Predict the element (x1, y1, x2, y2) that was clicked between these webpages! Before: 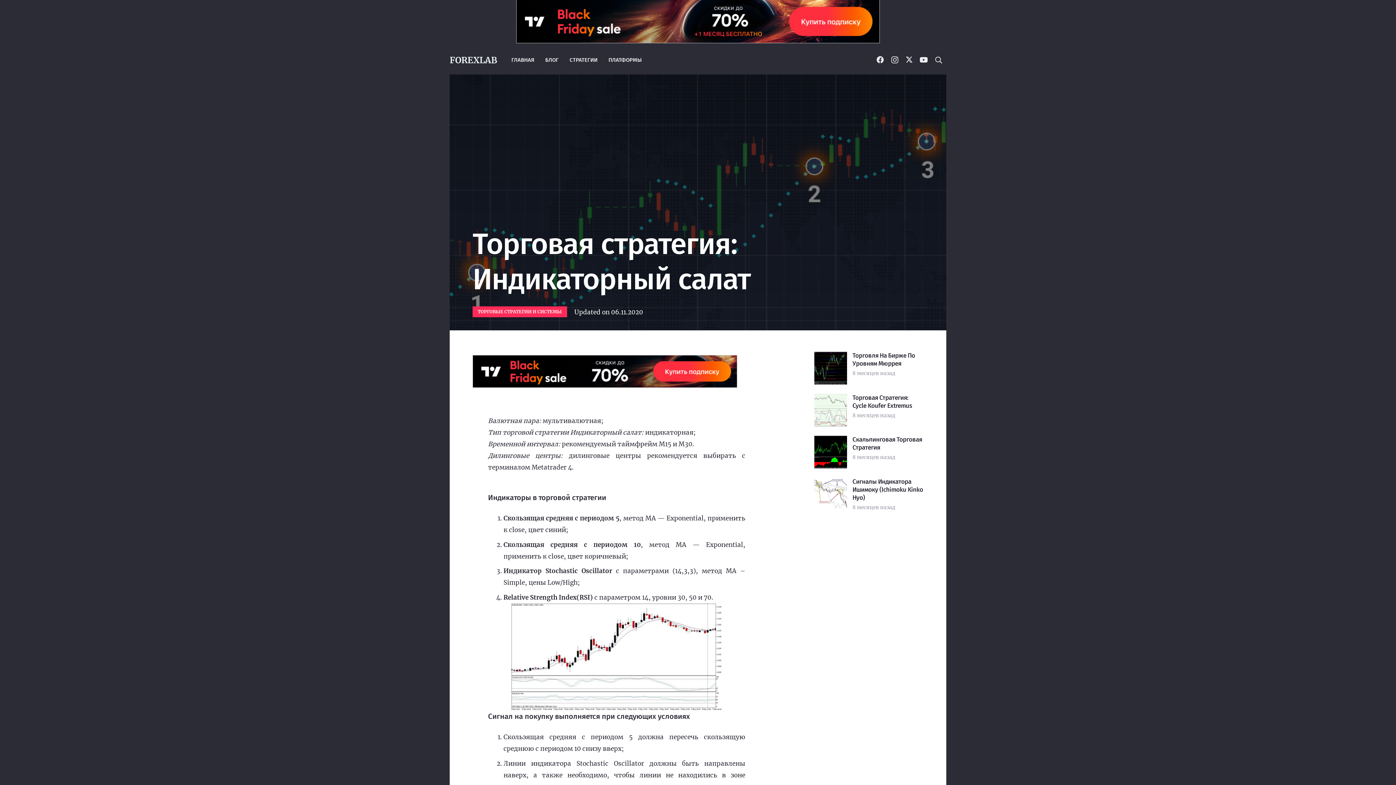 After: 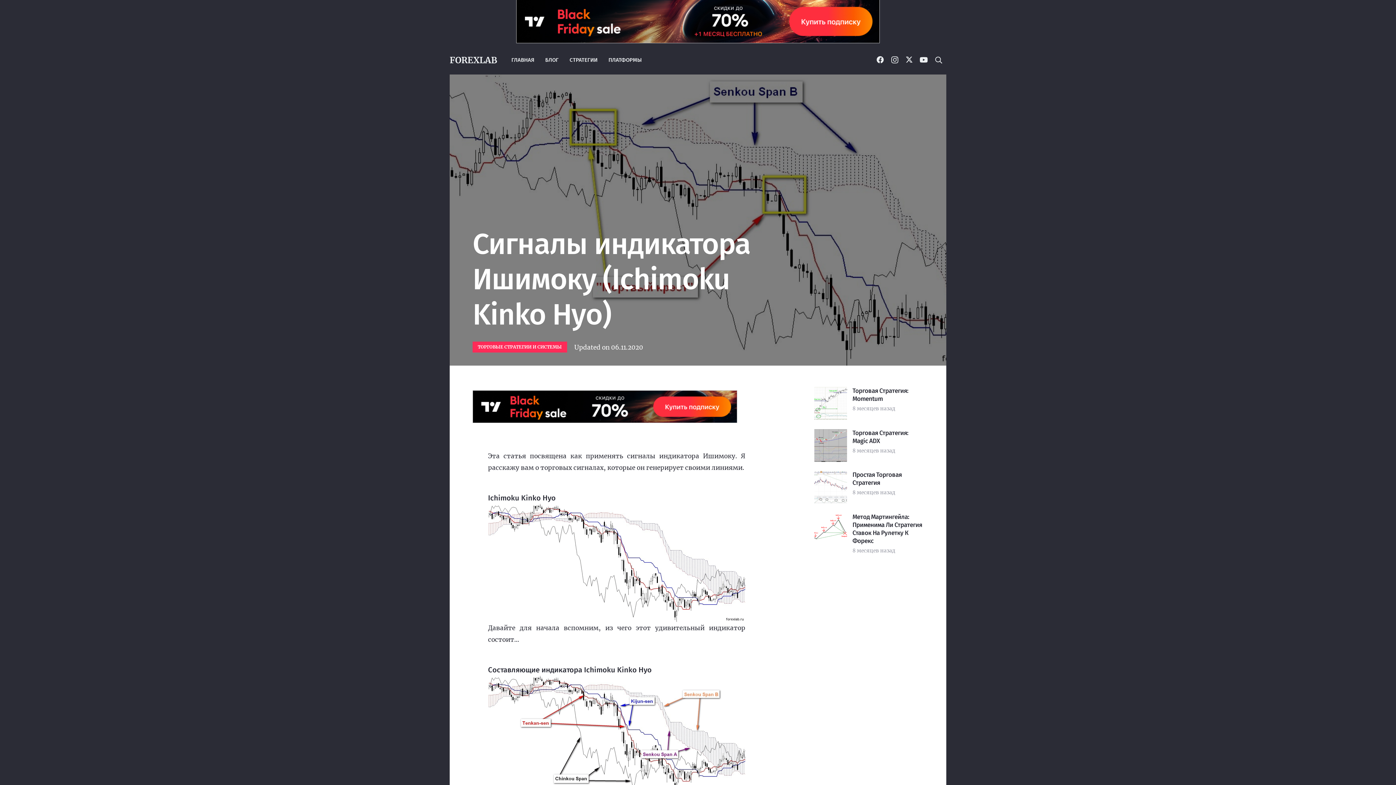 Action: bbox: (852, 478, 923, 501) label: Сигналы Индикатора Ишимоку (Ichimoku Kinko Hyo)